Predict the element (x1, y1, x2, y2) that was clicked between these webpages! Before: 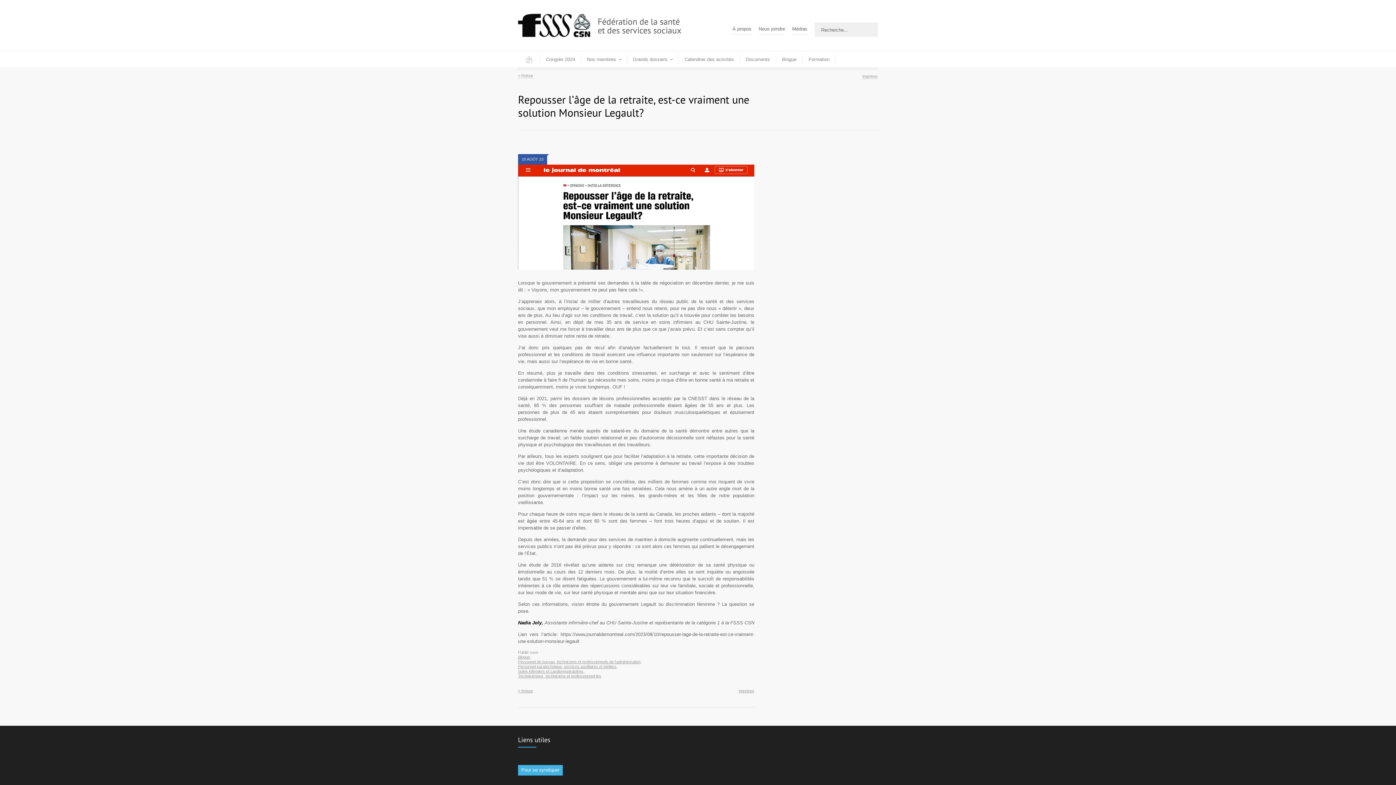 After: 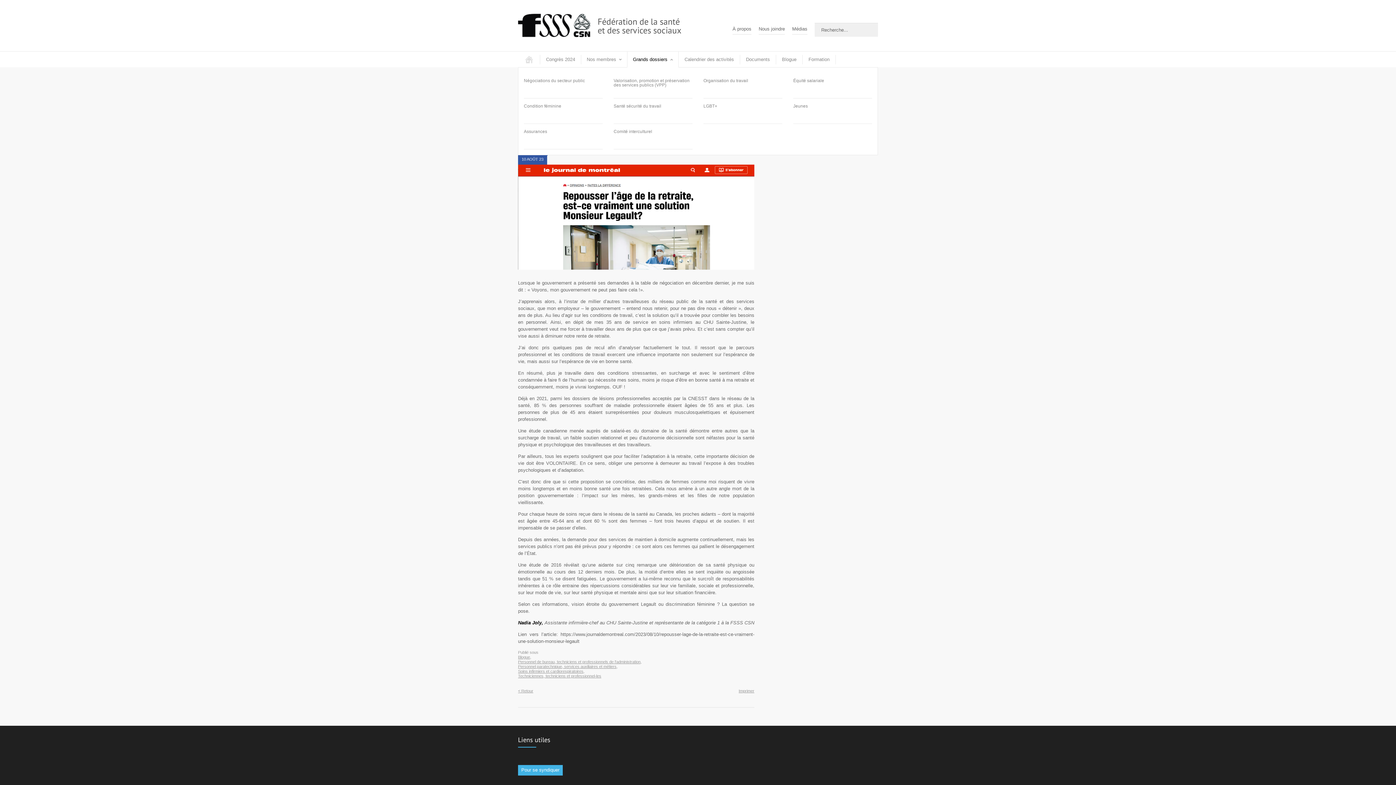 Action: label: Grands dossiers bbox: (627, 51, 678, 67)